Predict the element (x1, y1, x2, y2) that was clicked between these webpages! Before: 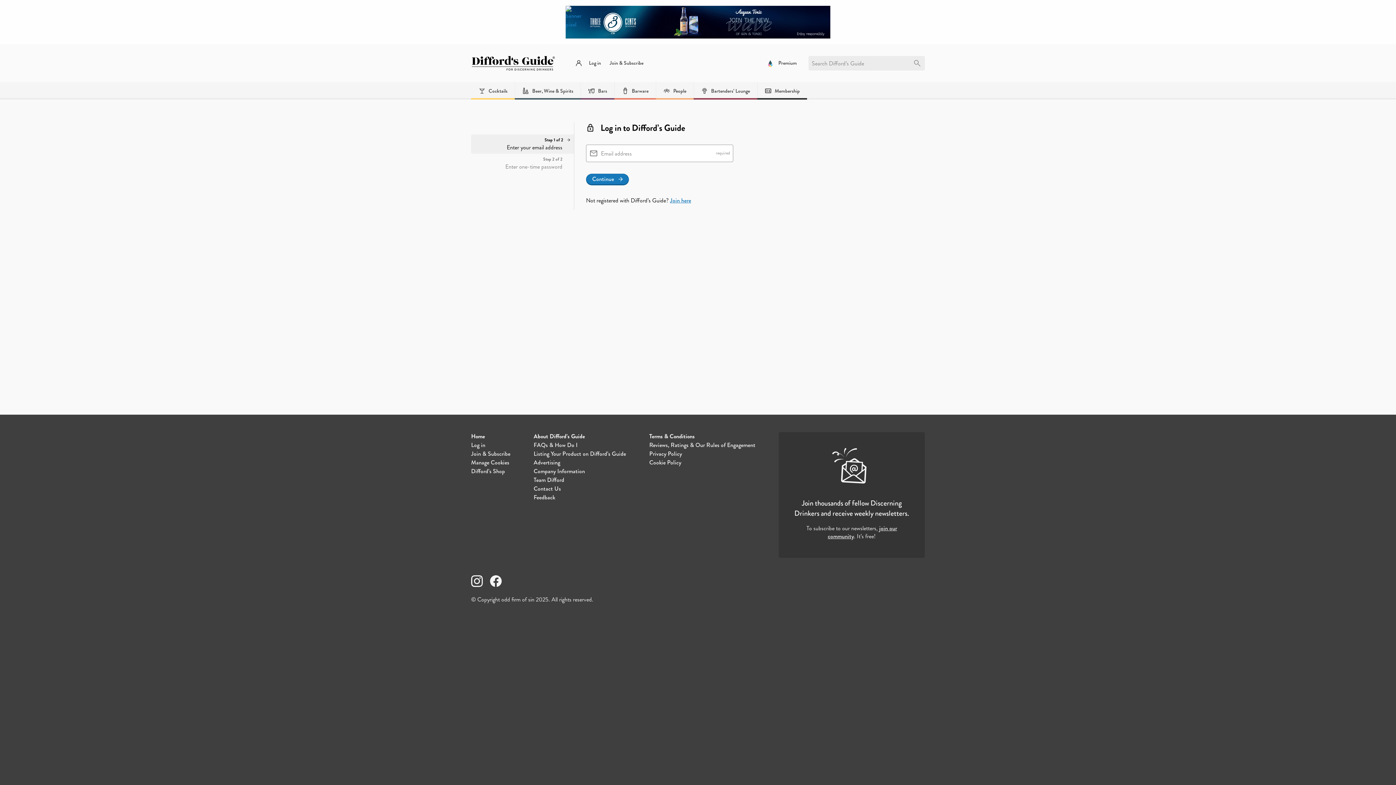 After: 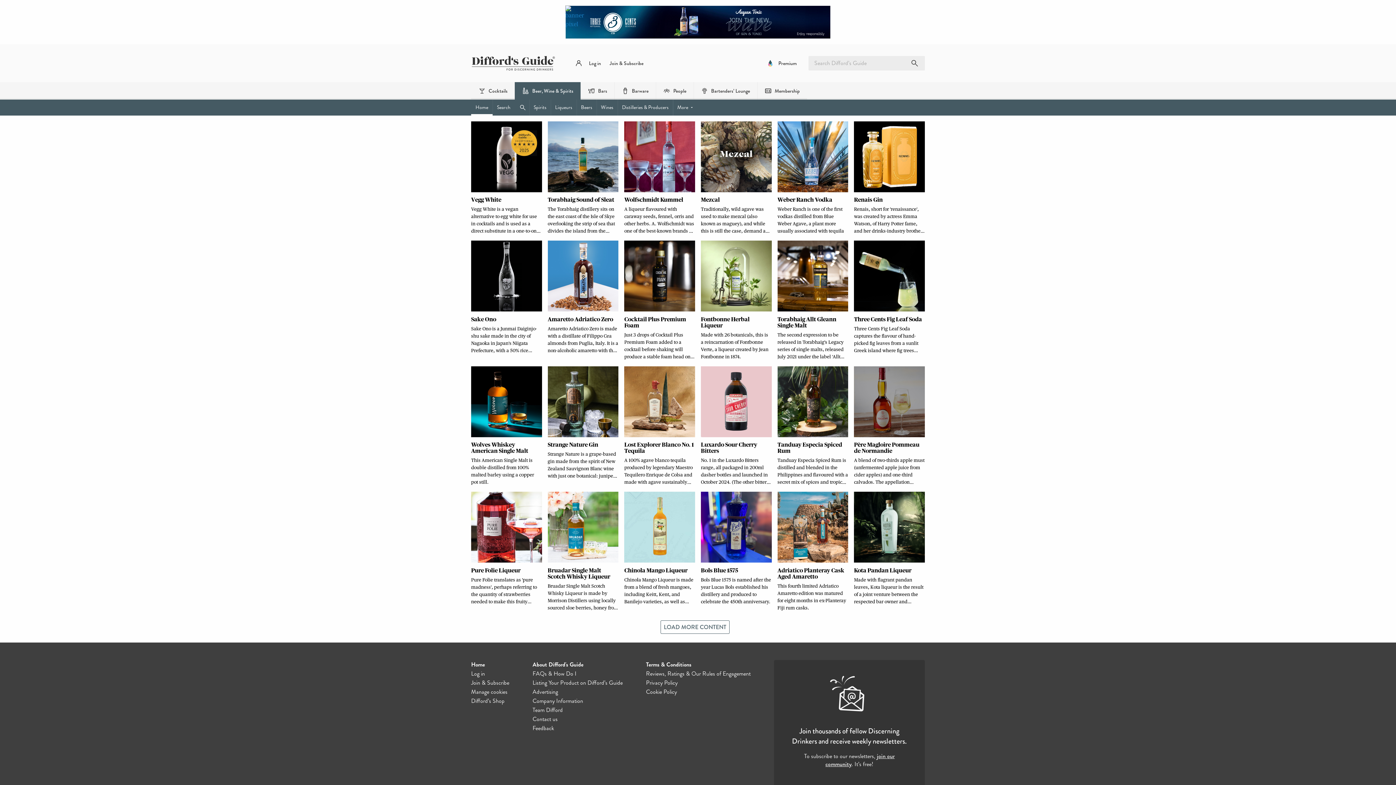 Action: label: Beer, Wine & Spirits bbox: (514, 82, 580, 99)